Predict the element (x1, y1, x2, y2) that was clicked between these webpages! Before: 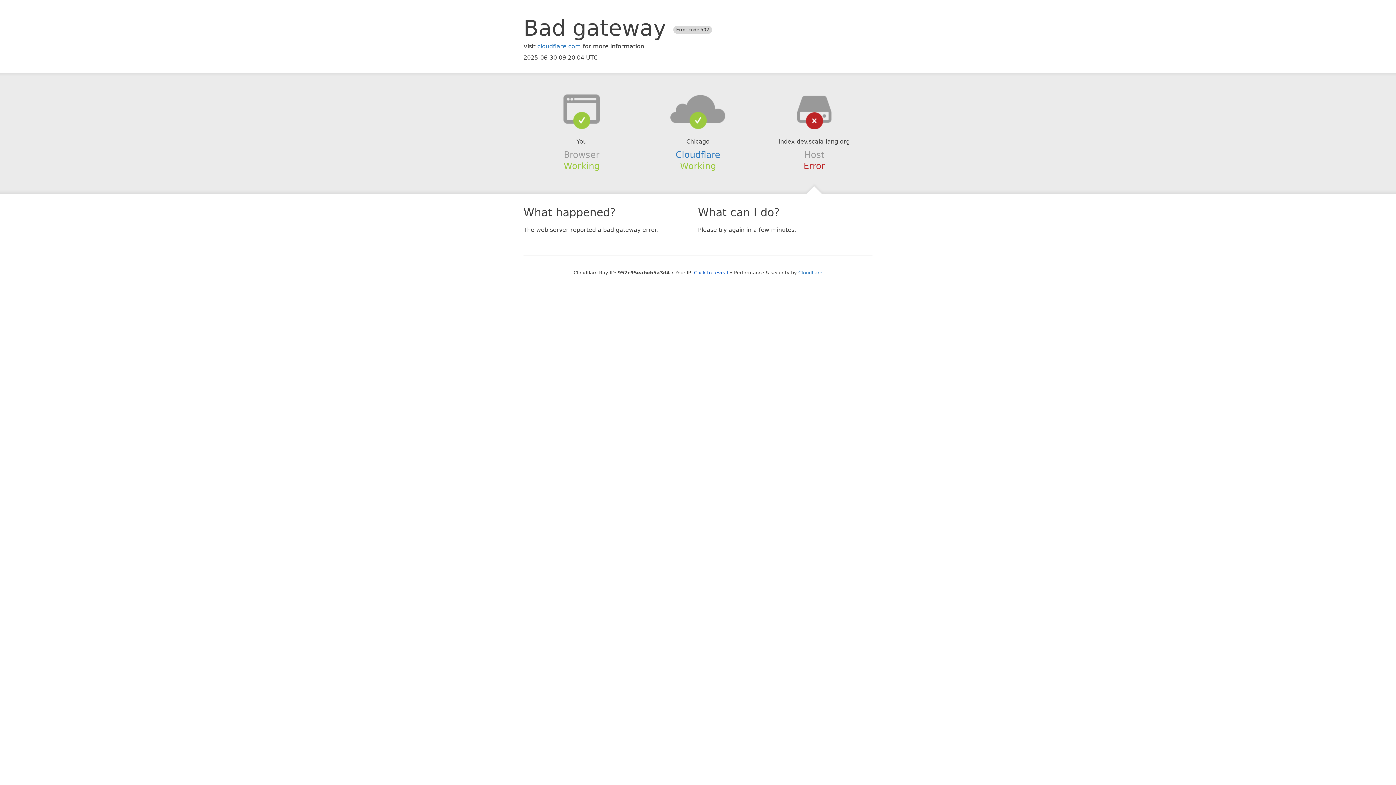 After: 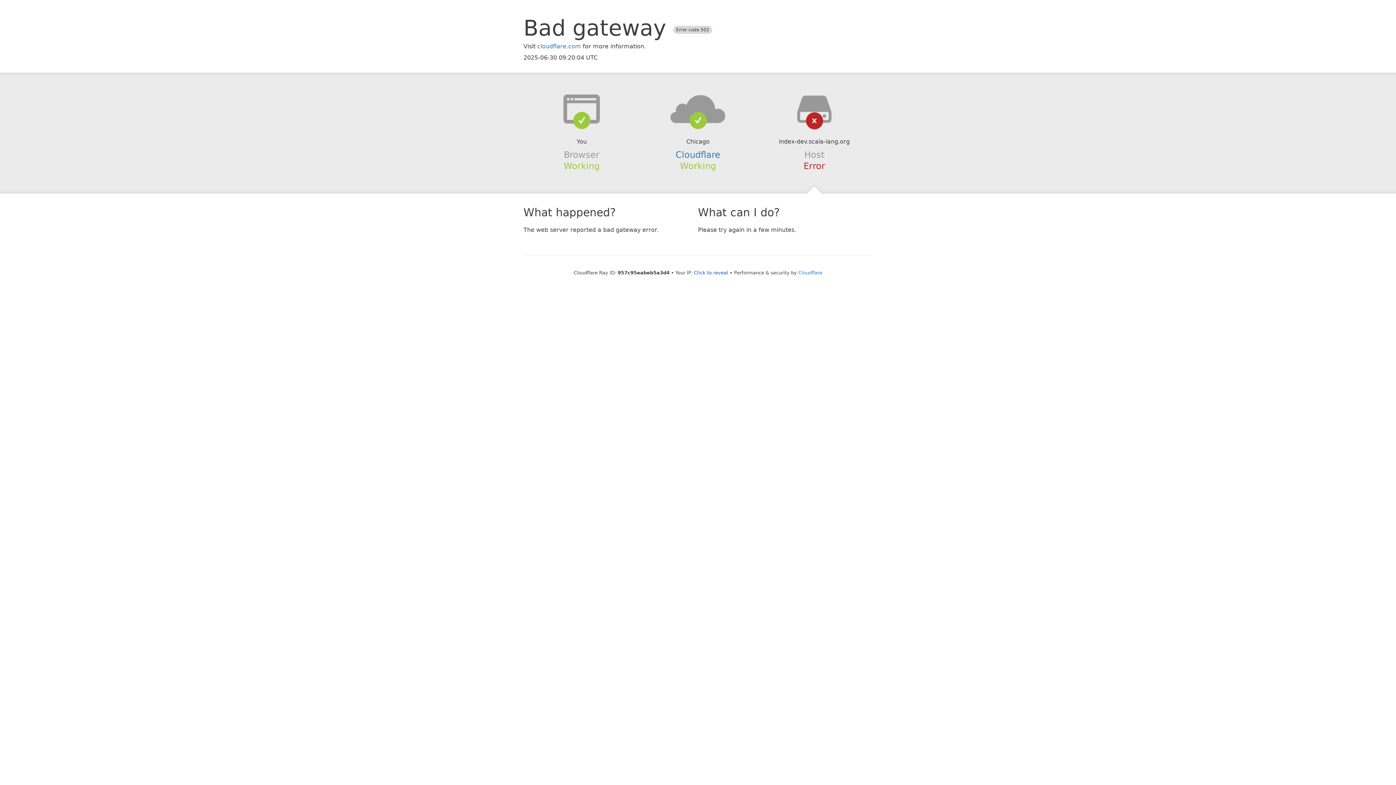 Action: bbox: (639, 94, 756, 123)